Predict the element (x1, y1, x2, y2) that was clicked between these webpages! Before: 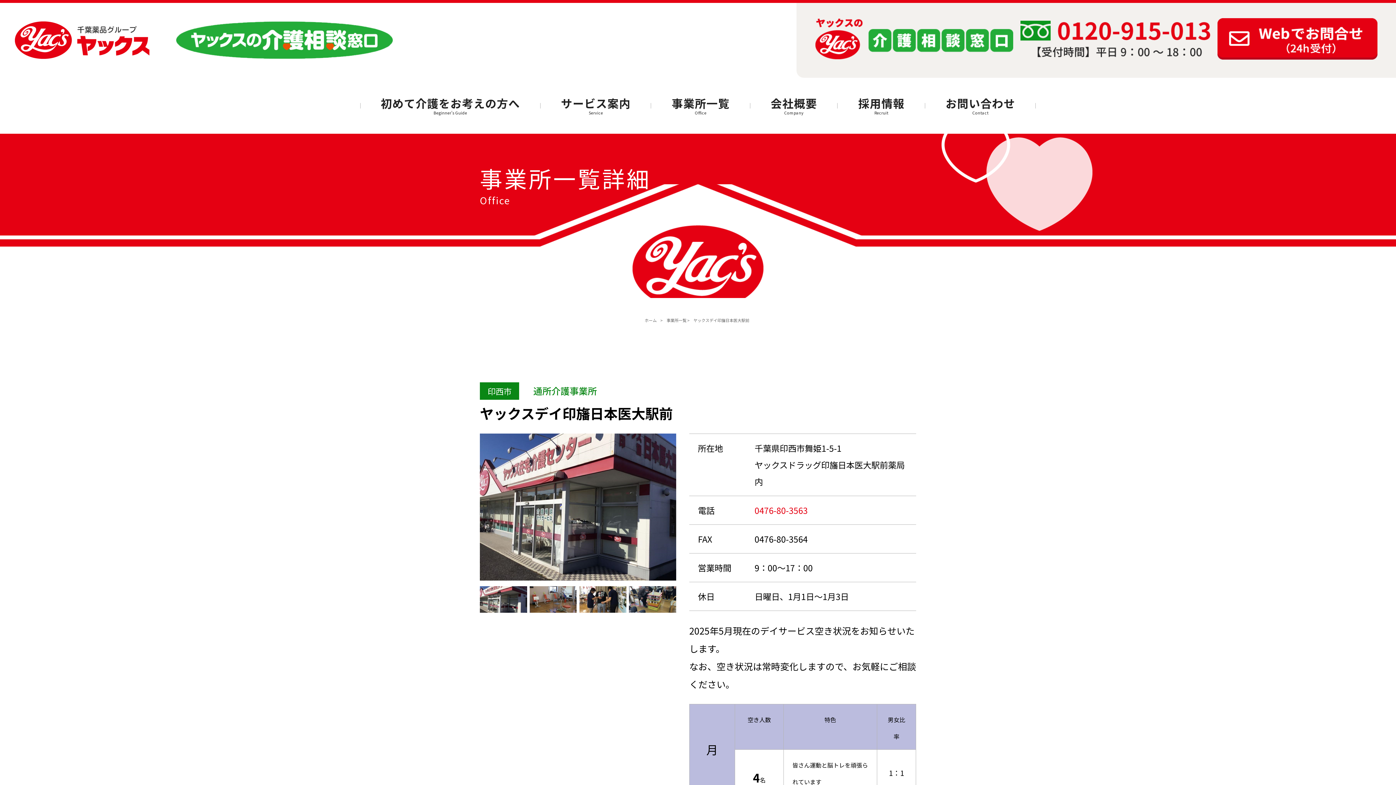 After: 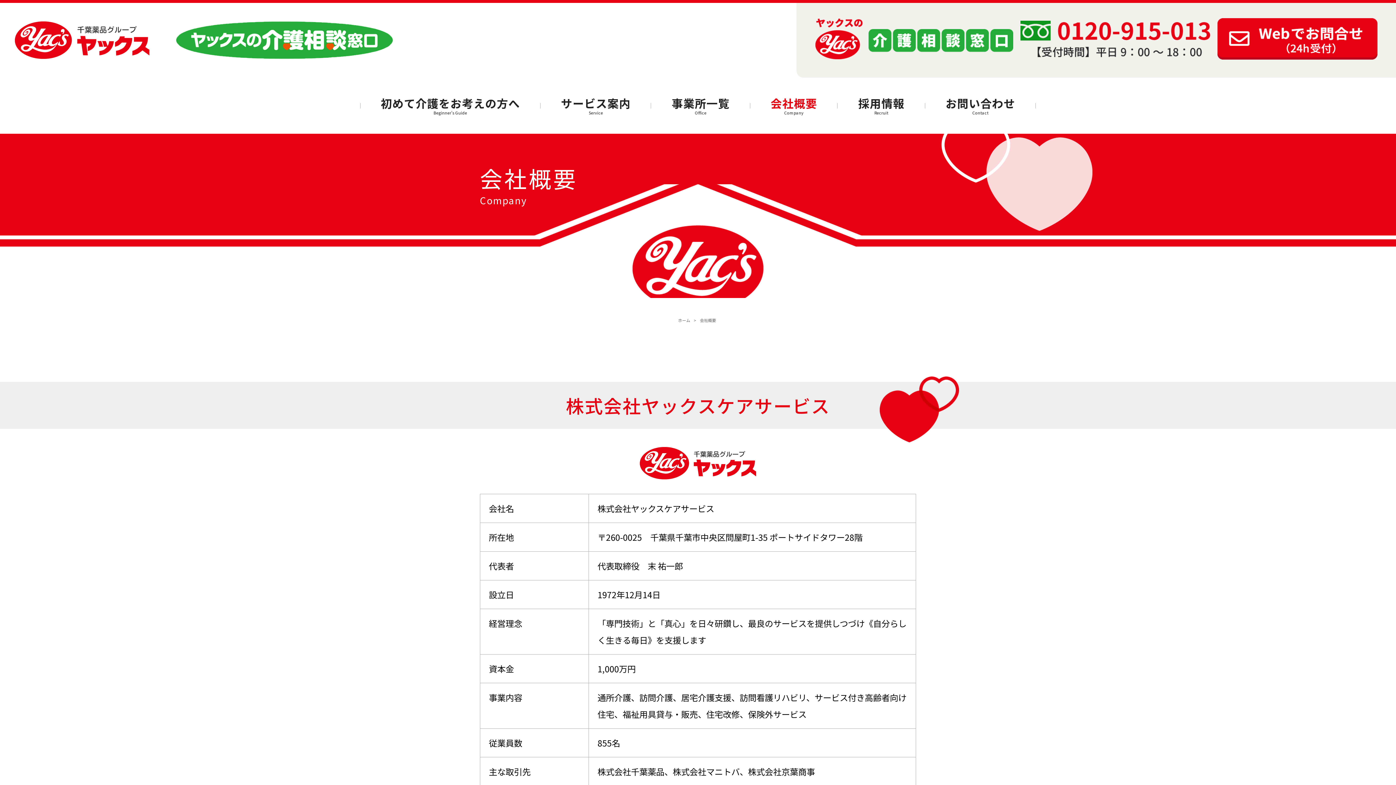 Action: bbox: (750, 77, 837, 133) label: 会社概要
Company